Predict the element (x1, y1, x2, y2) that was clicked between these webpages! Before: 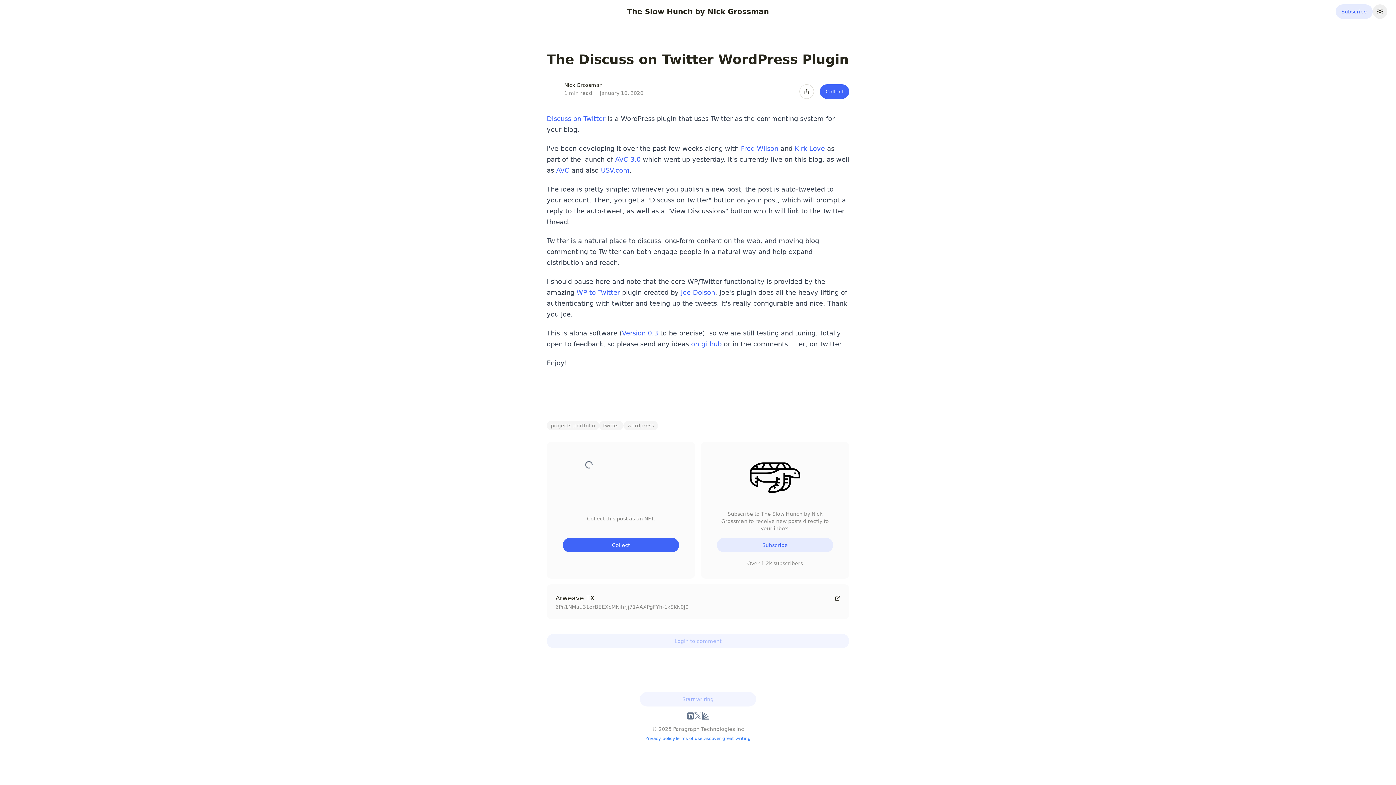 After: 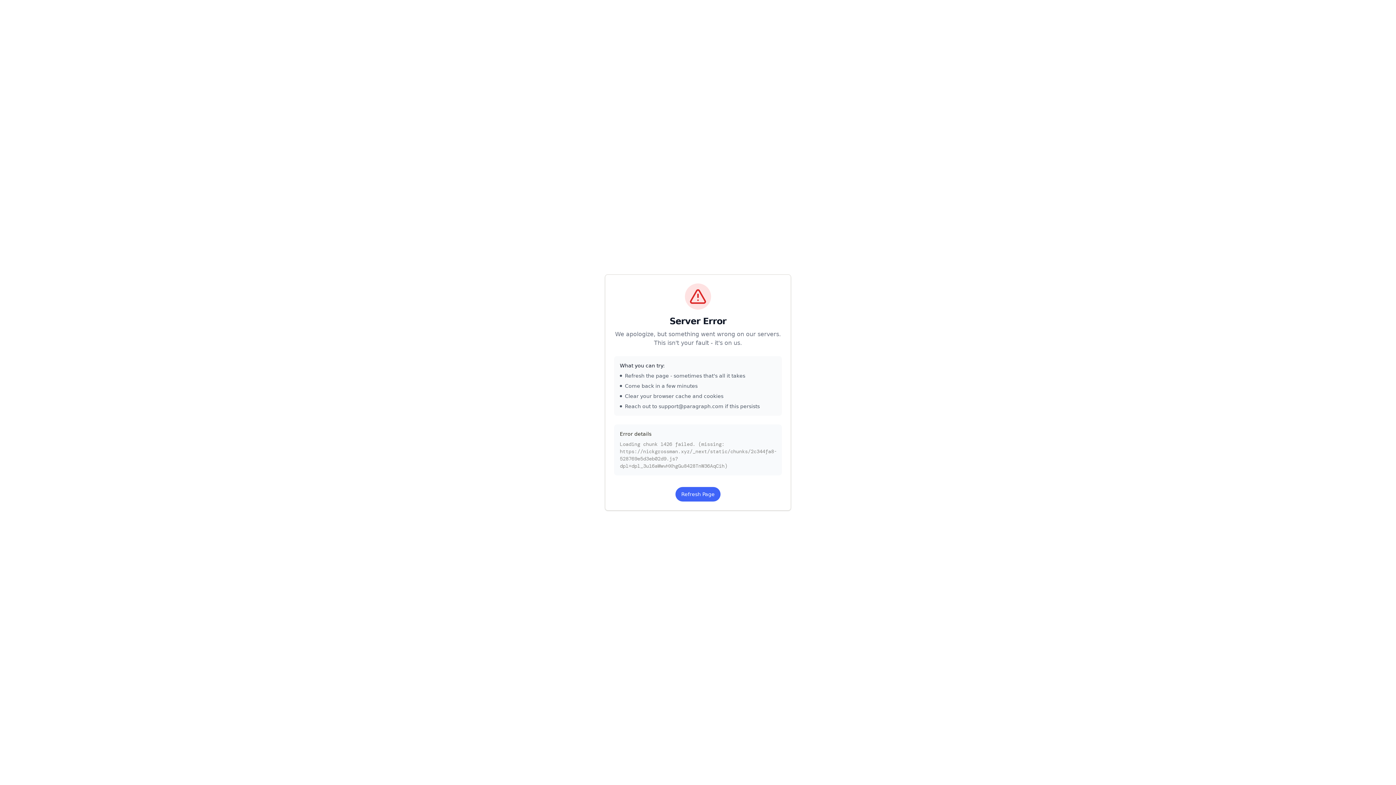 Action: label: Subscribe bbox: (717, 538, 833, 552)